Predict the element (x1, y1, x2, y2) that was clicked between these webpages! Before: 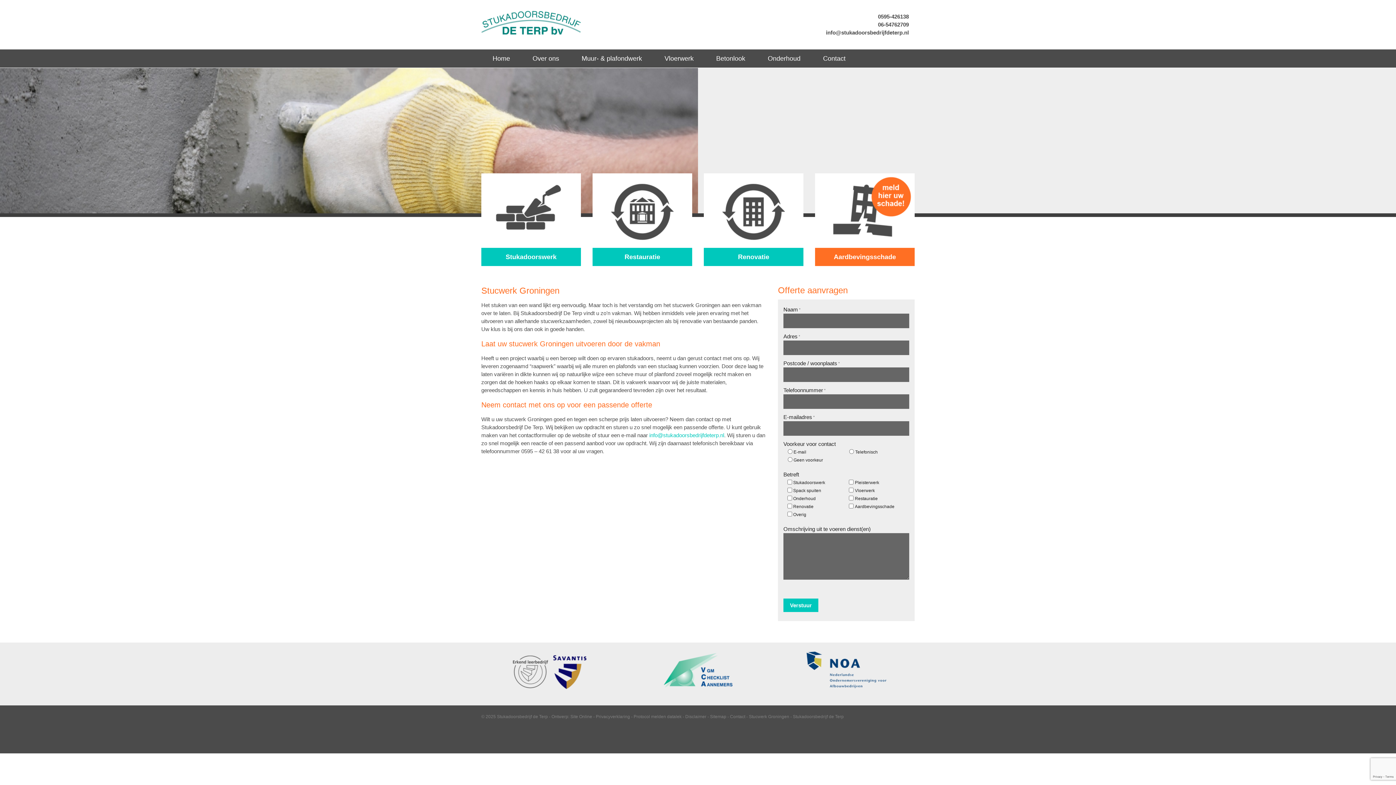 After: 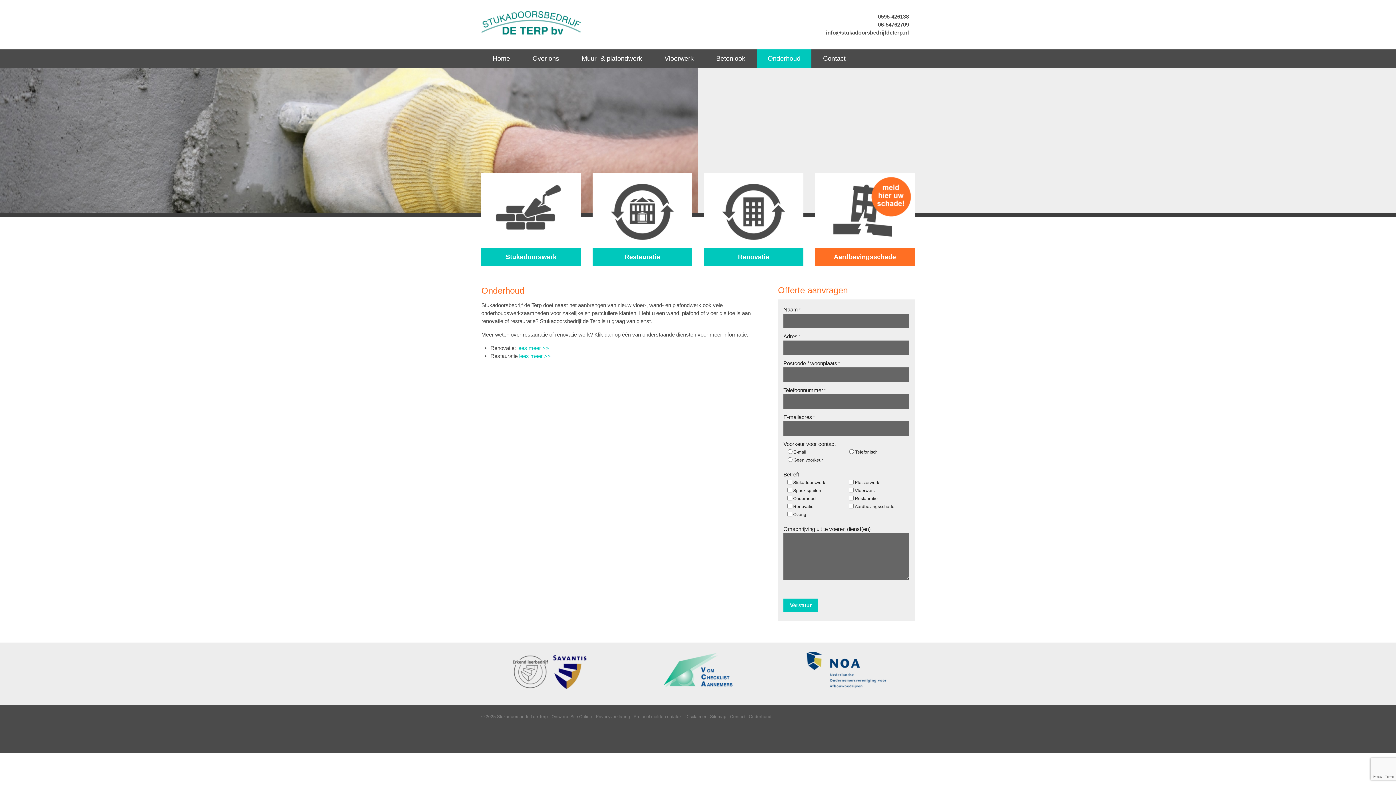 Action: bbox: (757, 49, 811, 67) label: Onderhoud